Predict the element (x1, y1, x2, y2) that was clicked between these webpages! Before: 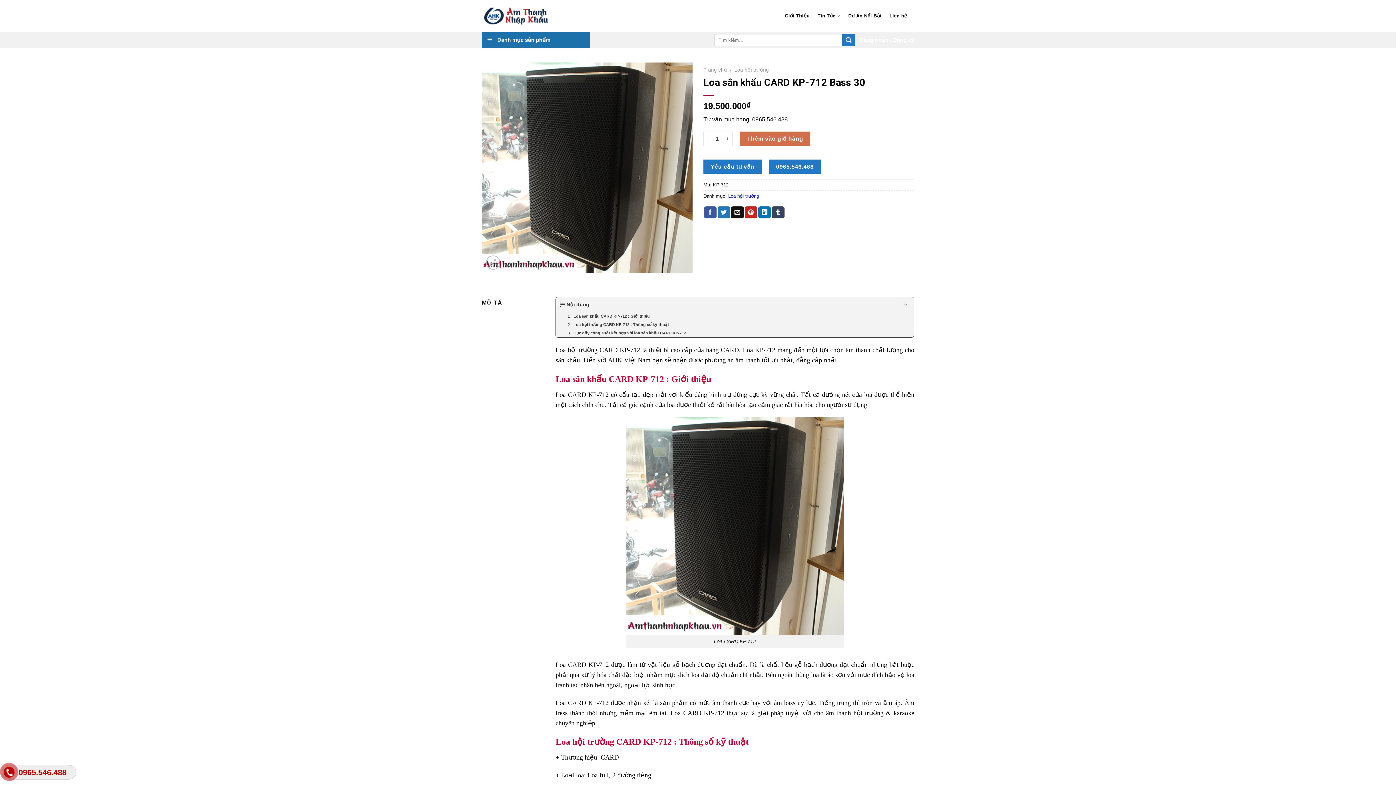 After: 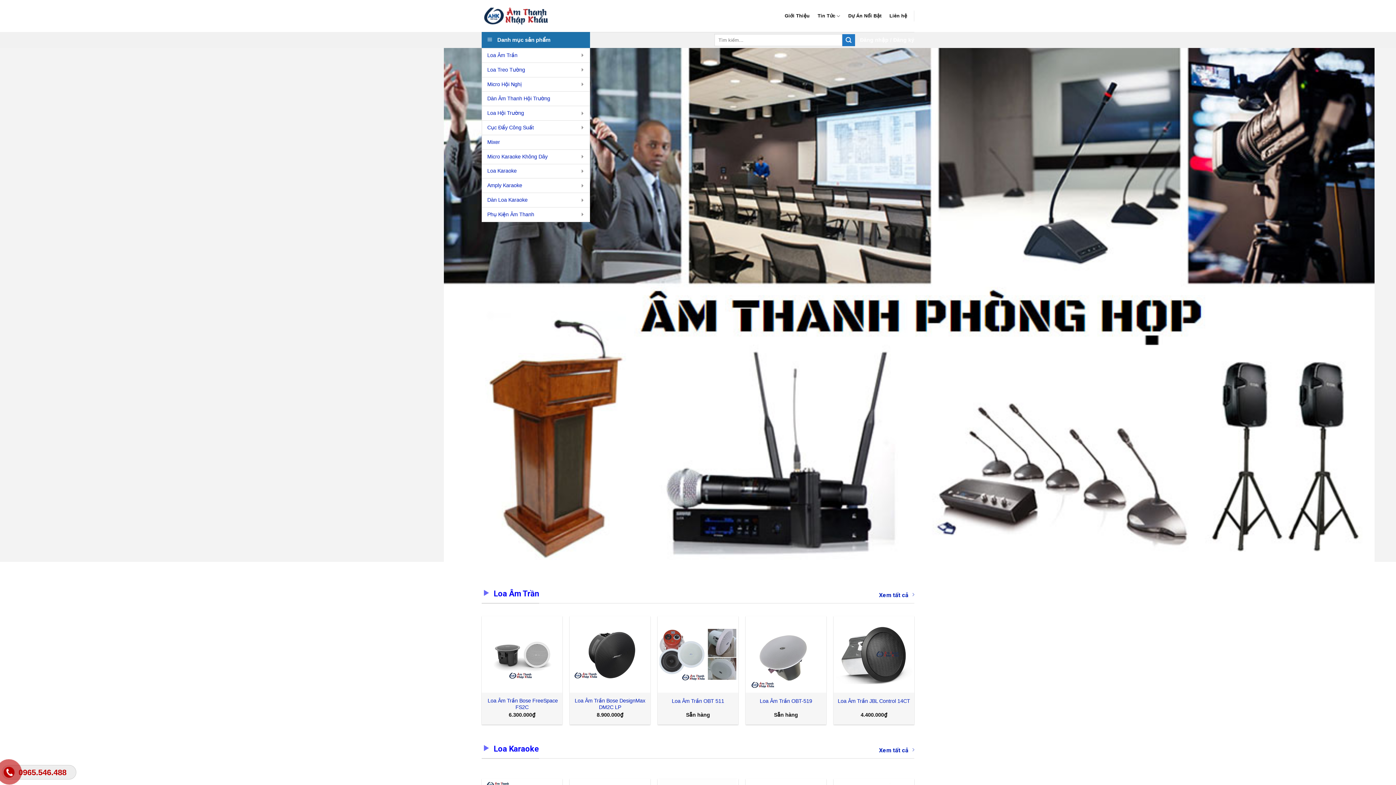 Action: label: Trang chủ bbox: (703, 67, 727, 72)